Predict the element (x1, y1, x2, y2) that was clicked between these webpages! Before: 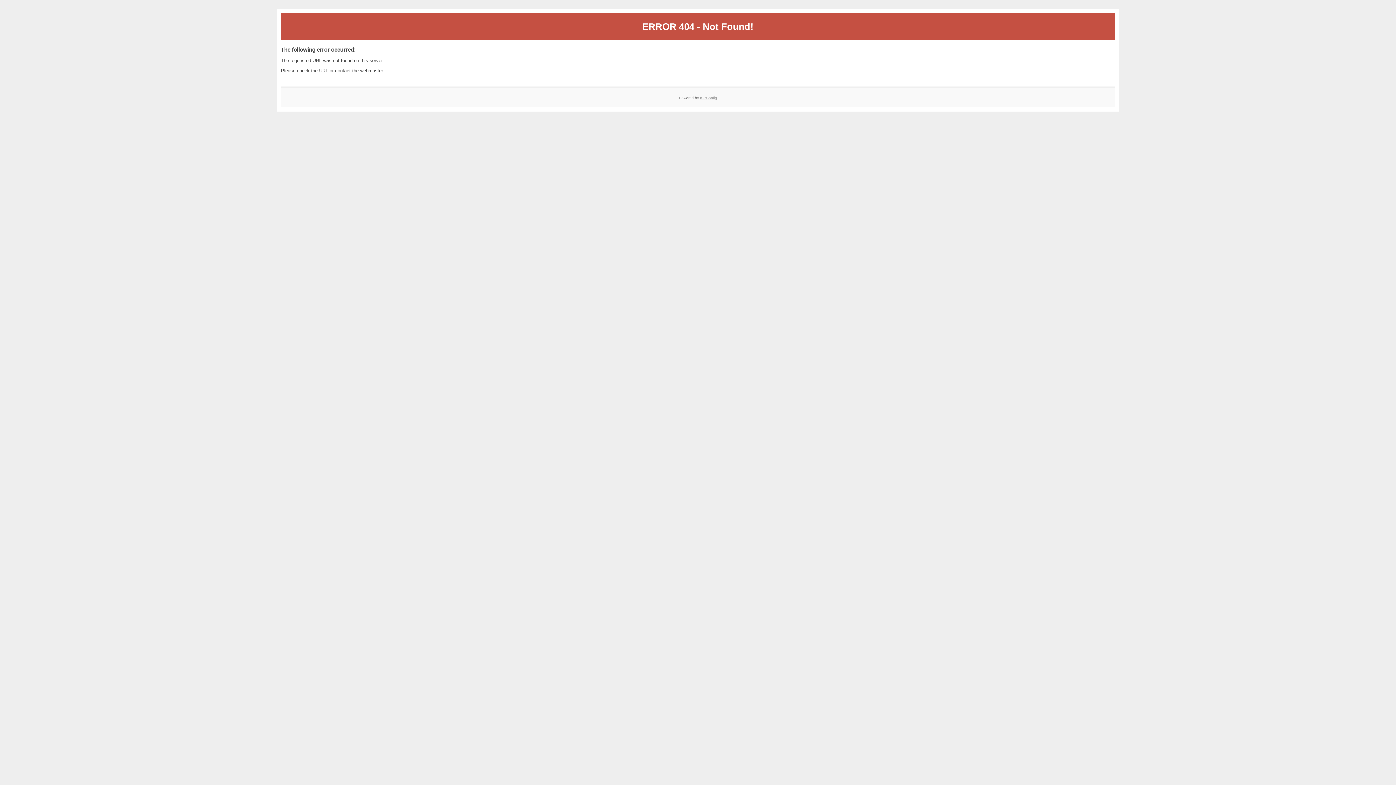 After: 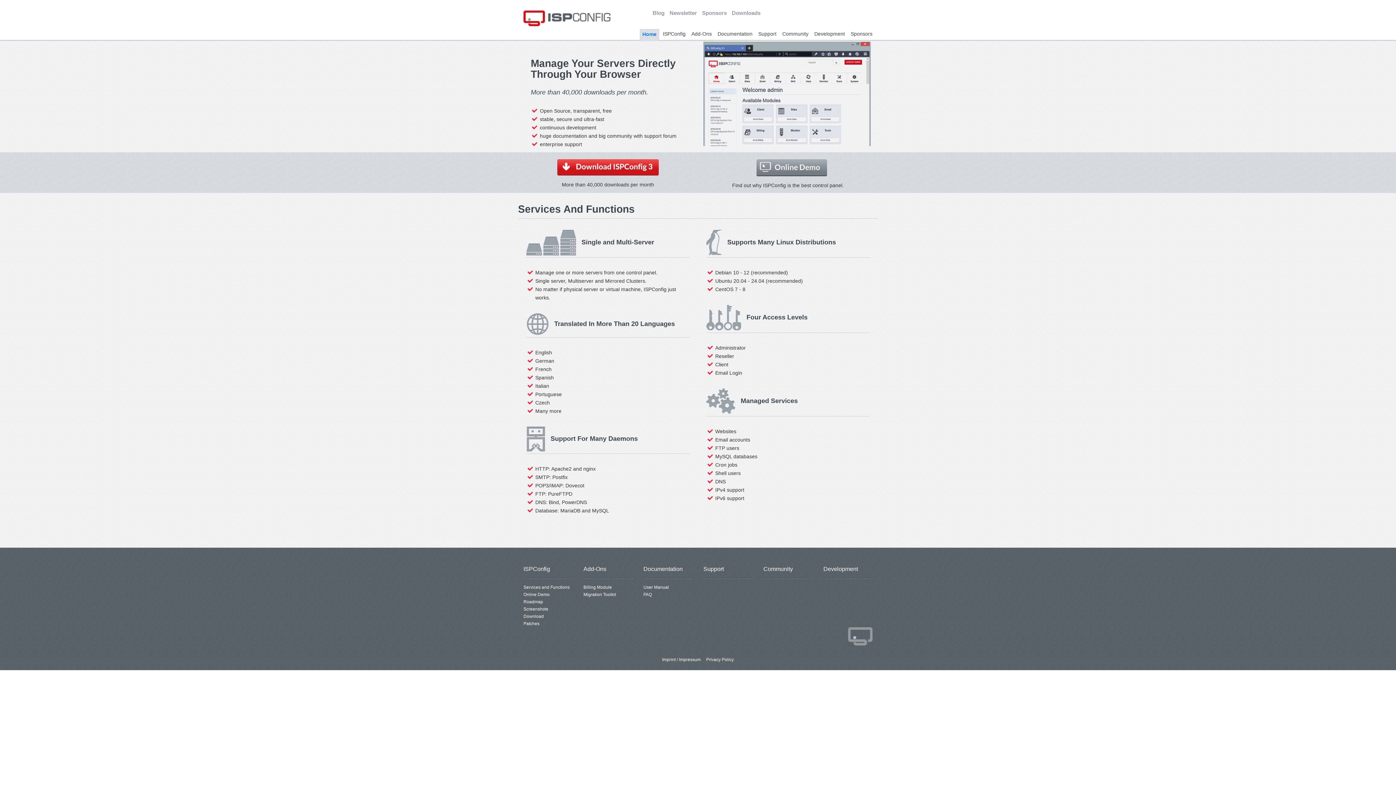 Action: bbox: (700, 95, 717, 99) label: ISPConfig